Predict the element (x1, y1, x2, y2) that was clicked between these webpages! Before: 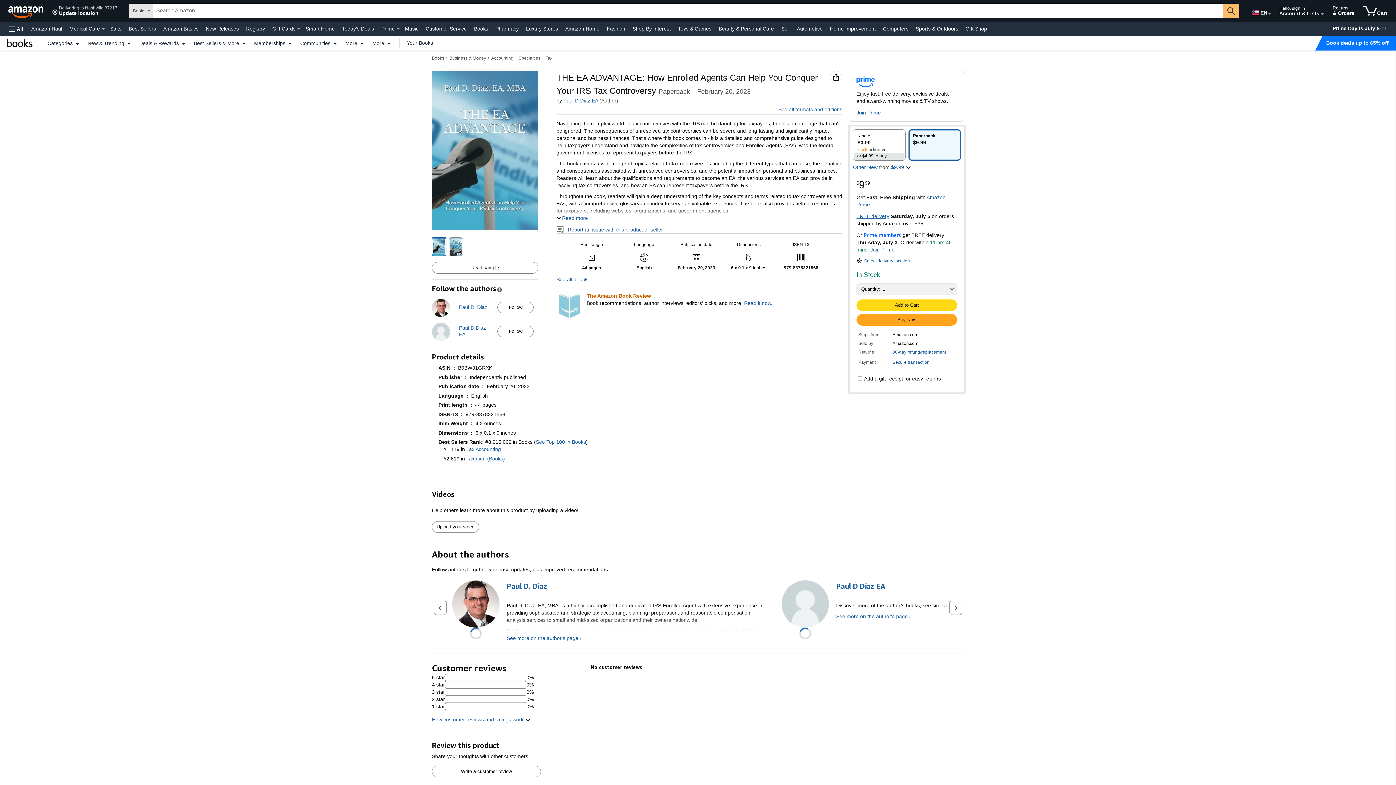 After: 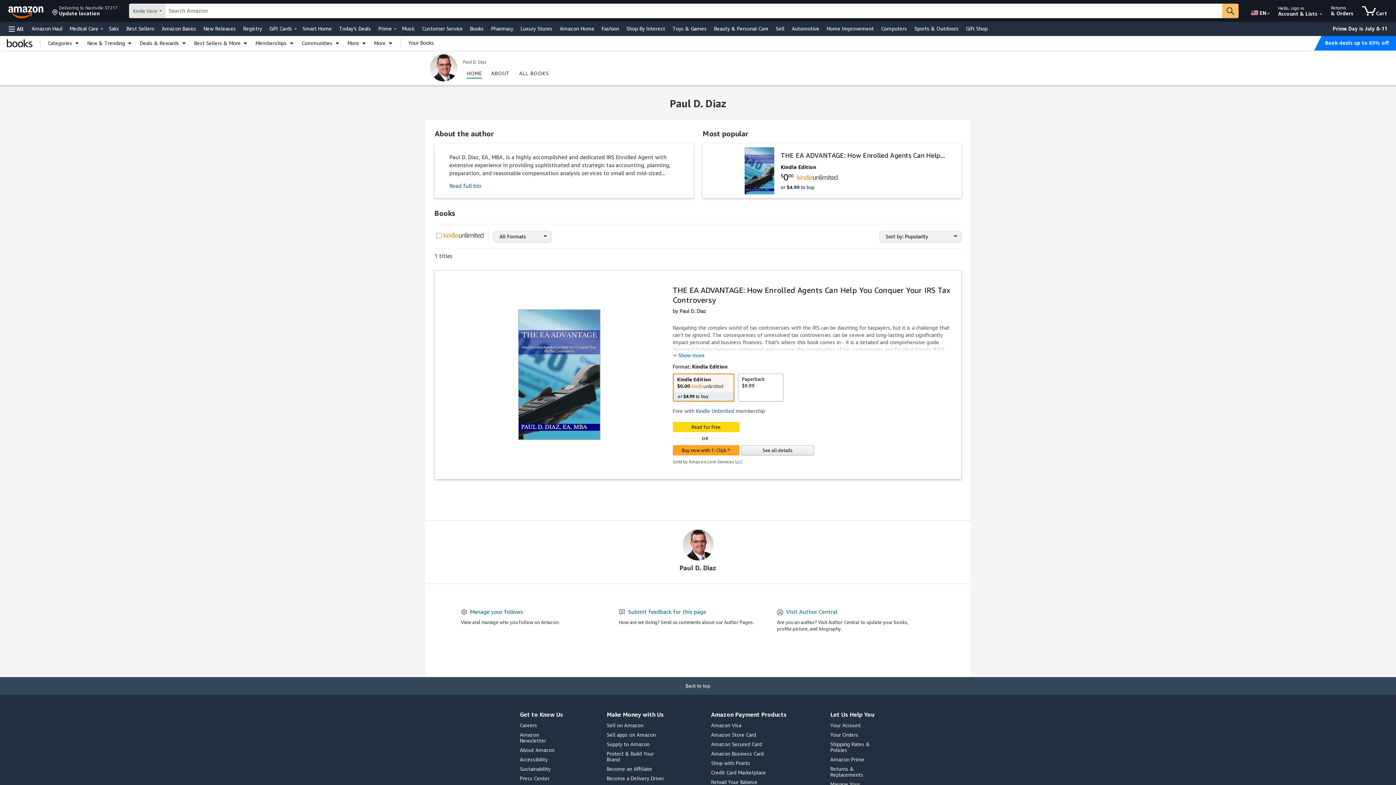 Action: bbox: (432, 299, 450, 305)